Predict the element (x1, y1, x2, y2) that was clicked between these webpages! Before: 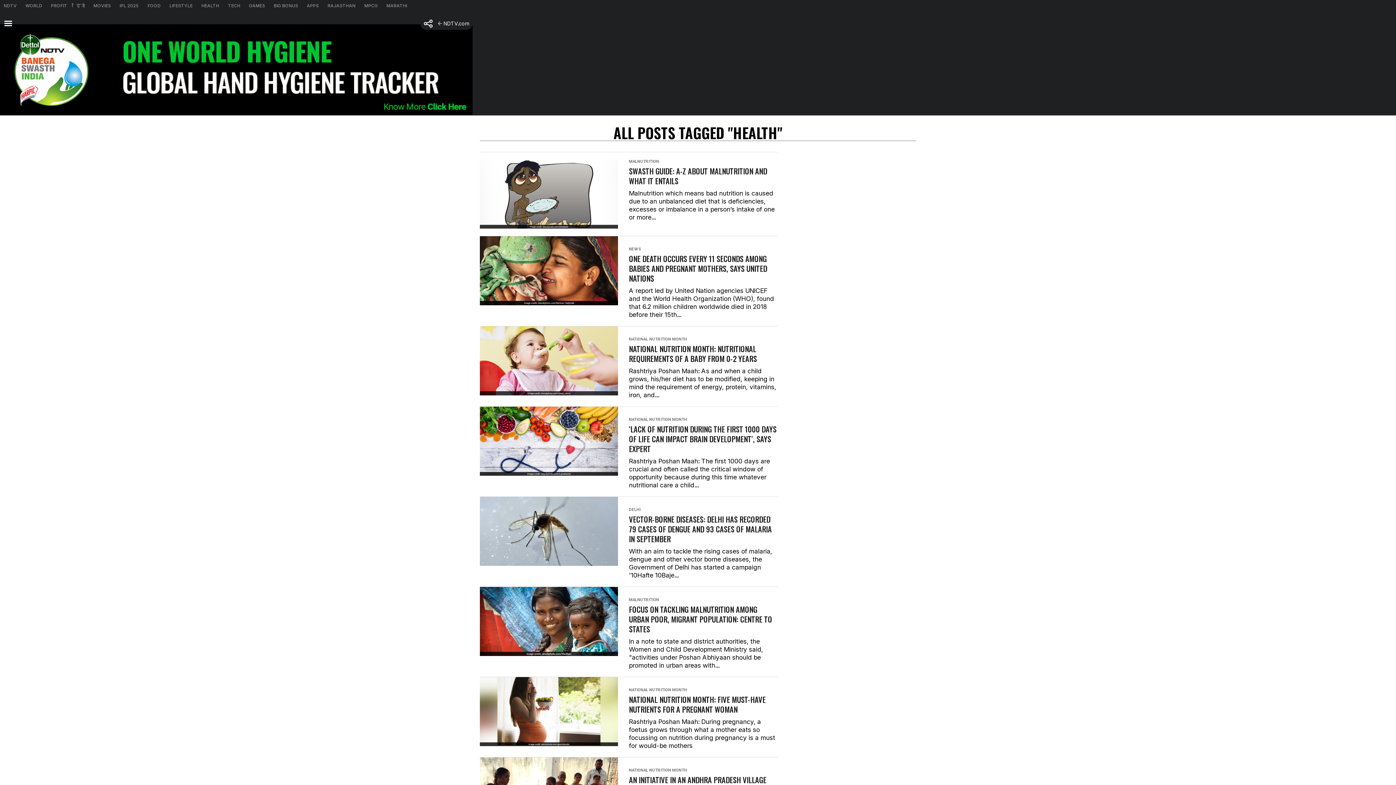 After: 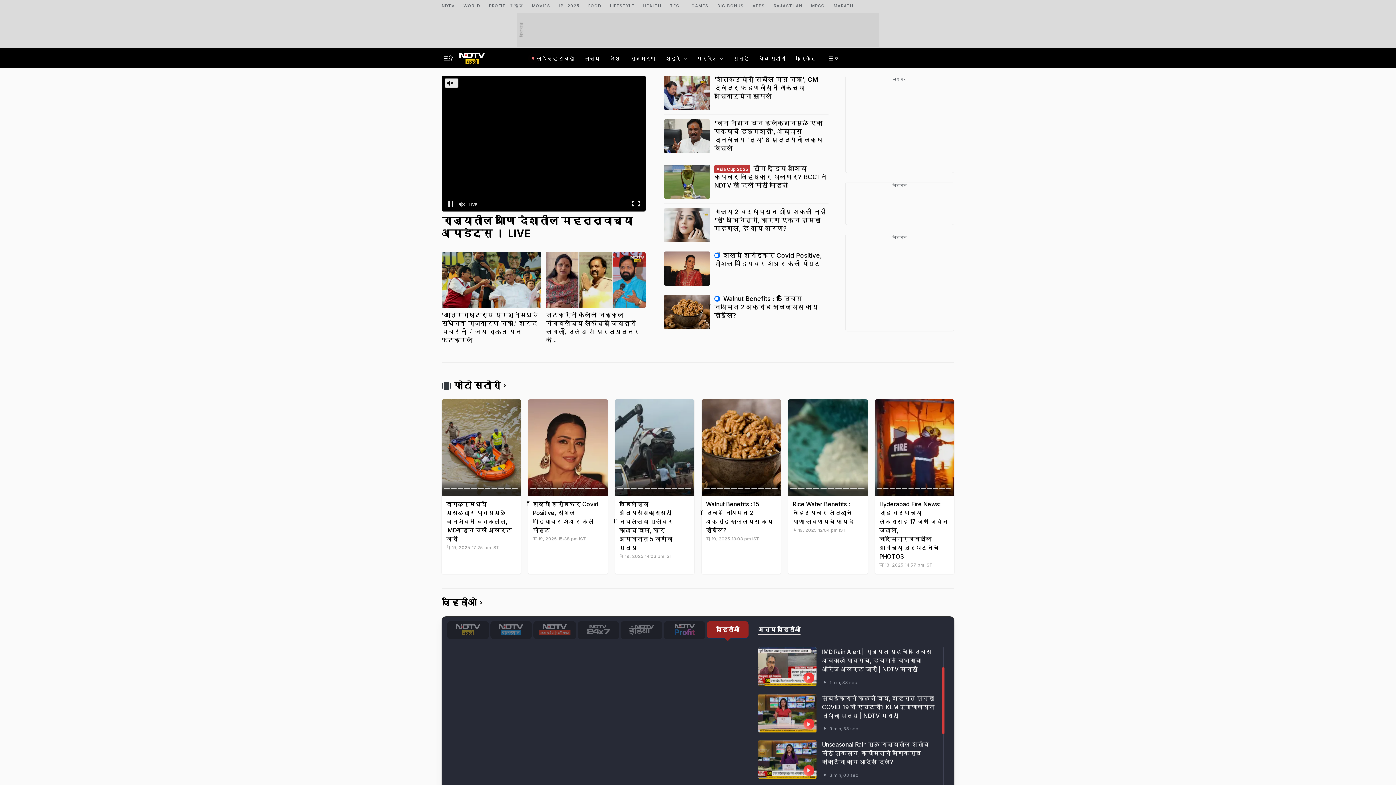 Action: bbox: (382, 0, 412, 11) label: MARATHI